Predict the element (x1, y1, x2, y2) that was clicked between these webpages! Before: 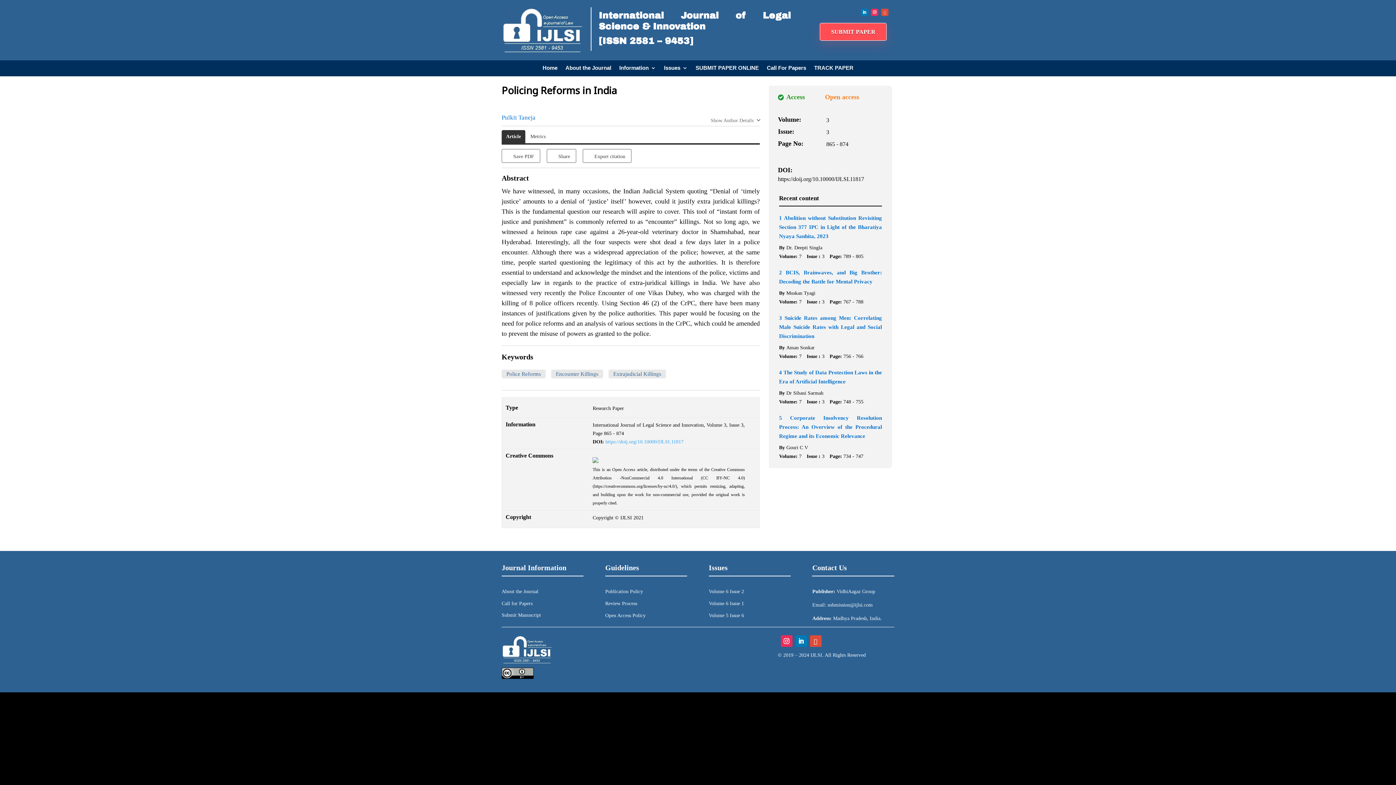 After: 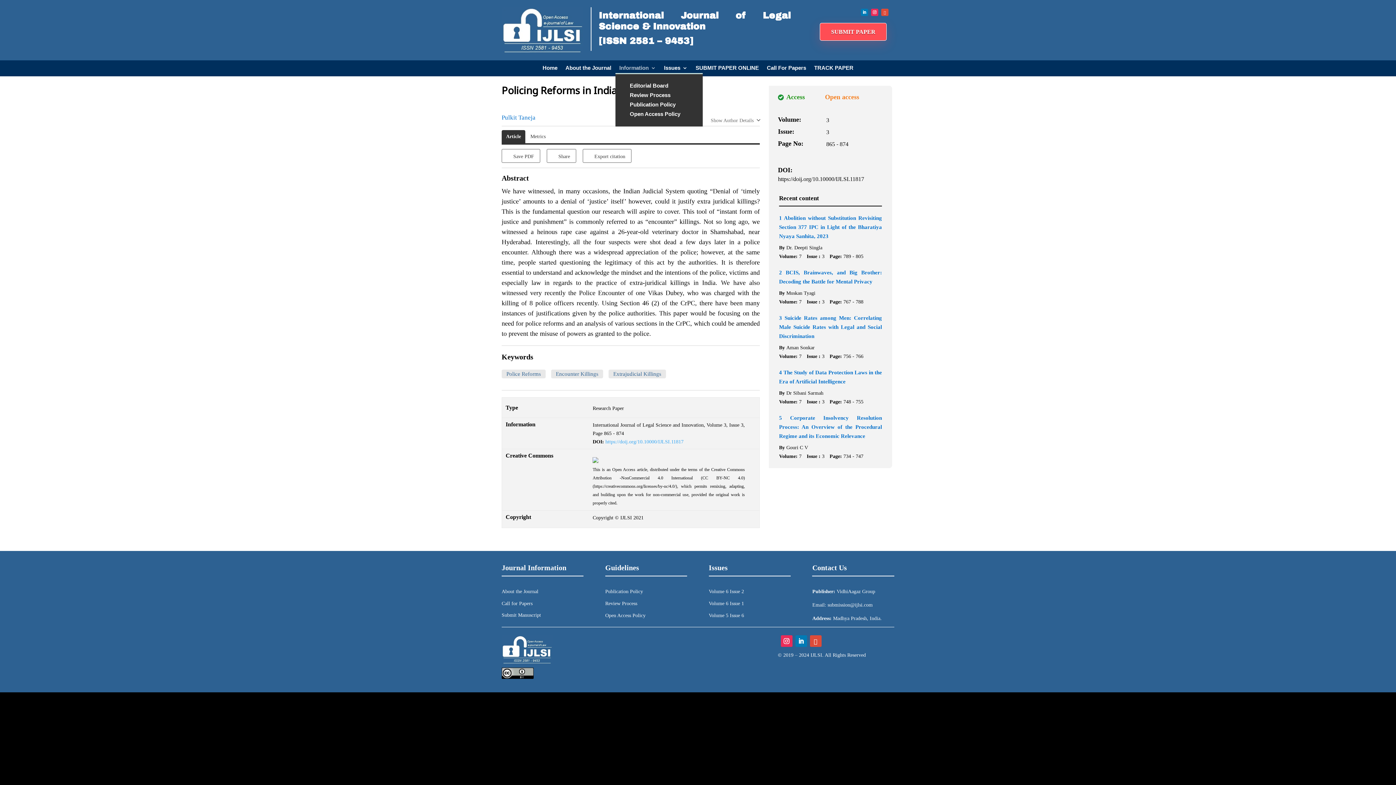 Action: label: Information bbox: (619, 64, 656, 73)